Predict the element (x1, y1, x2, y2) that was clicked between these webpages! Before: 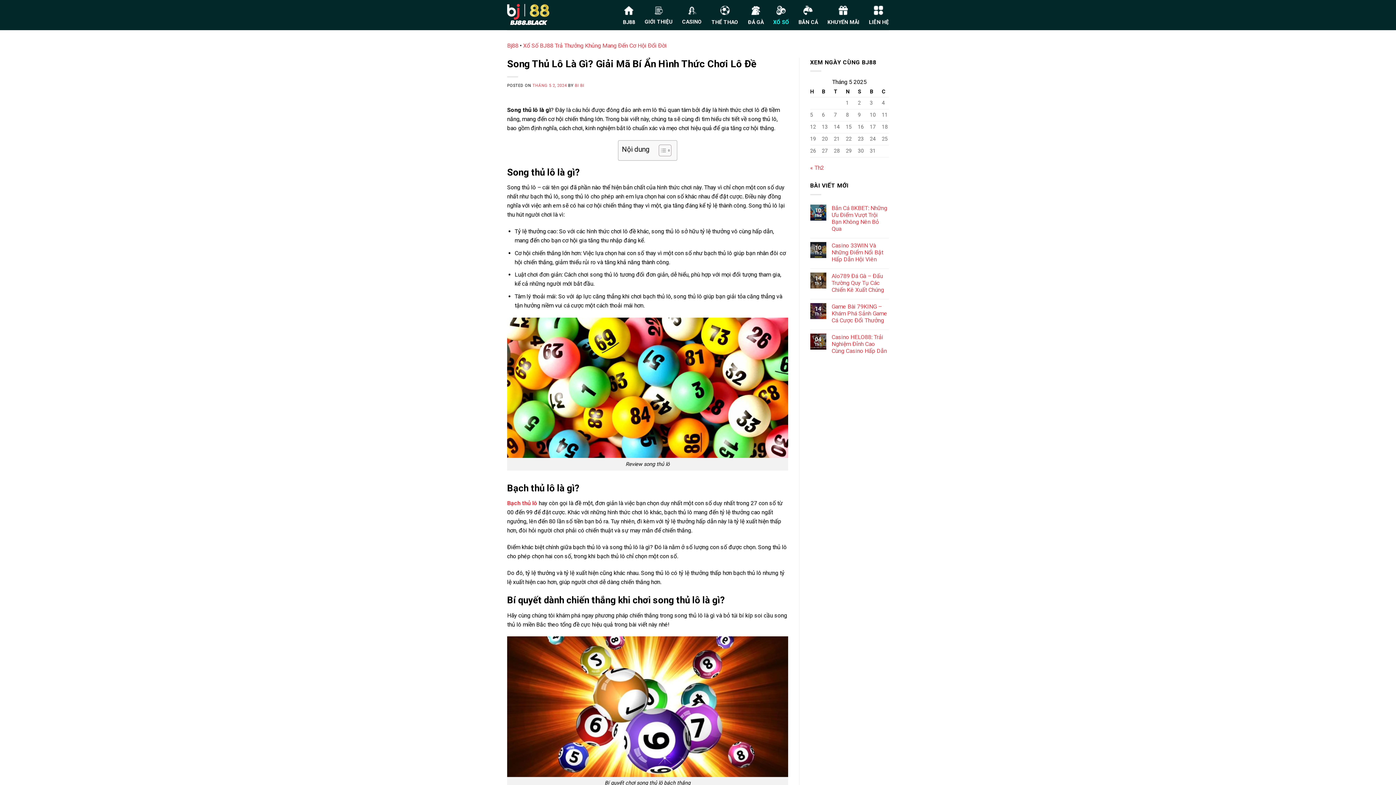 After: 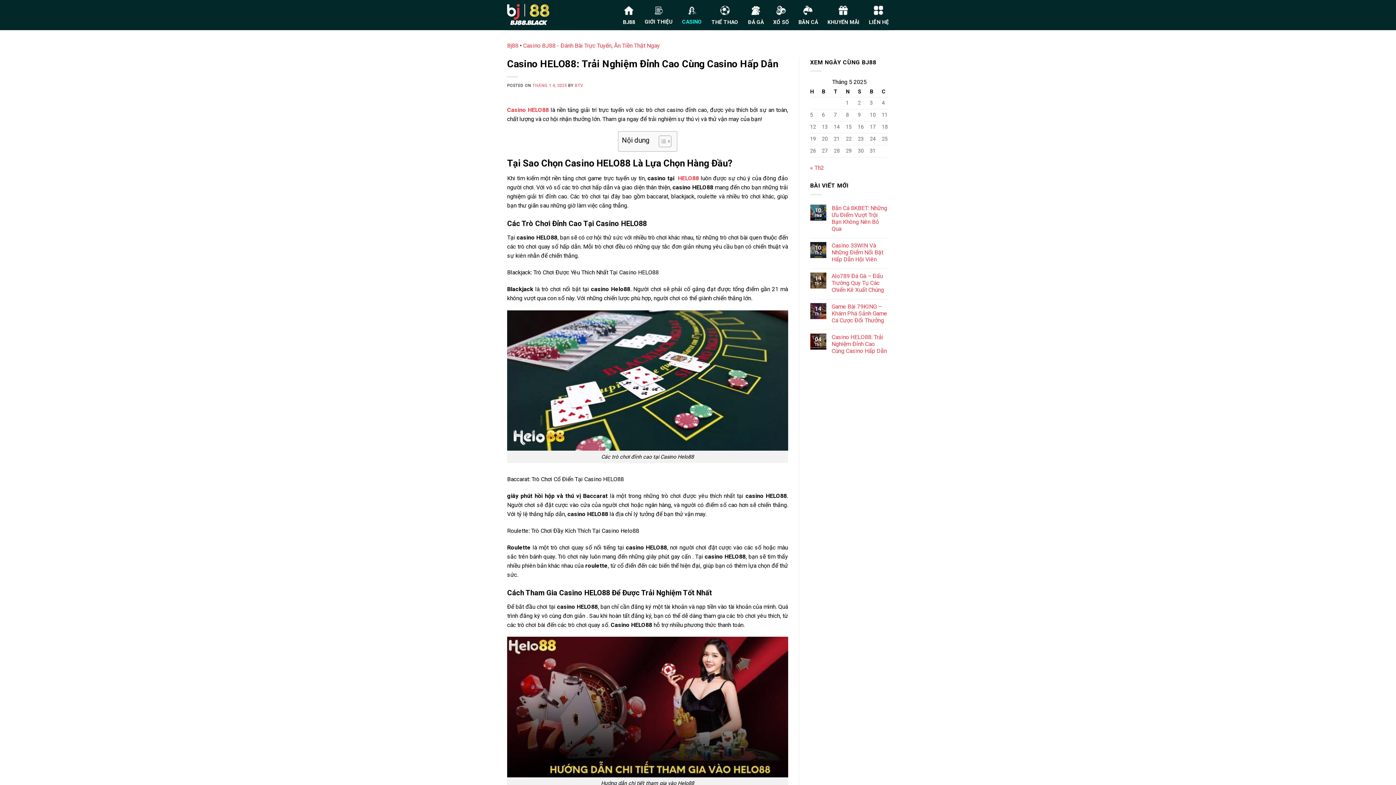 Action: label: Casino HELO88: Trải Nghiệm Đỉnh Cao Cùng Casino Hấp Dẫn bbox: (831, 333, 889, 354)